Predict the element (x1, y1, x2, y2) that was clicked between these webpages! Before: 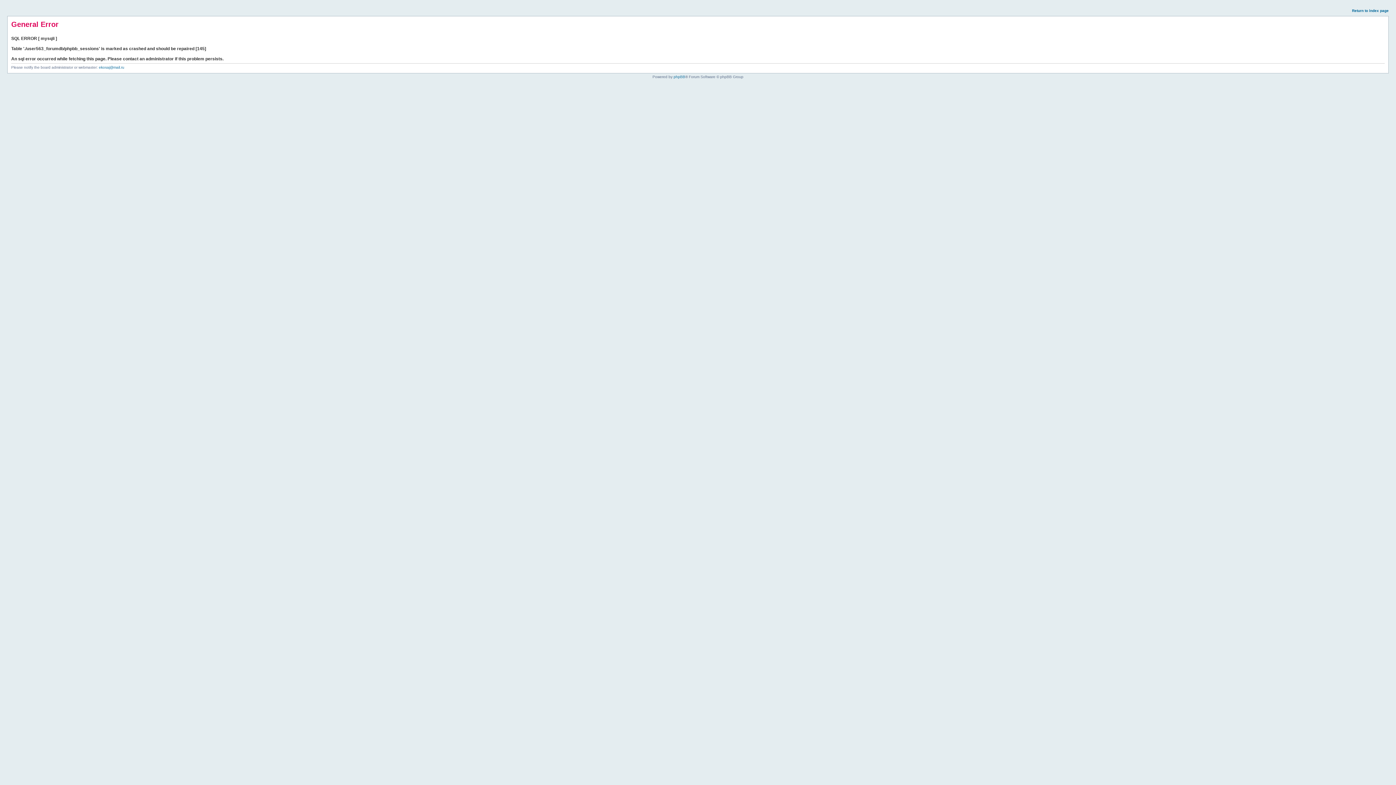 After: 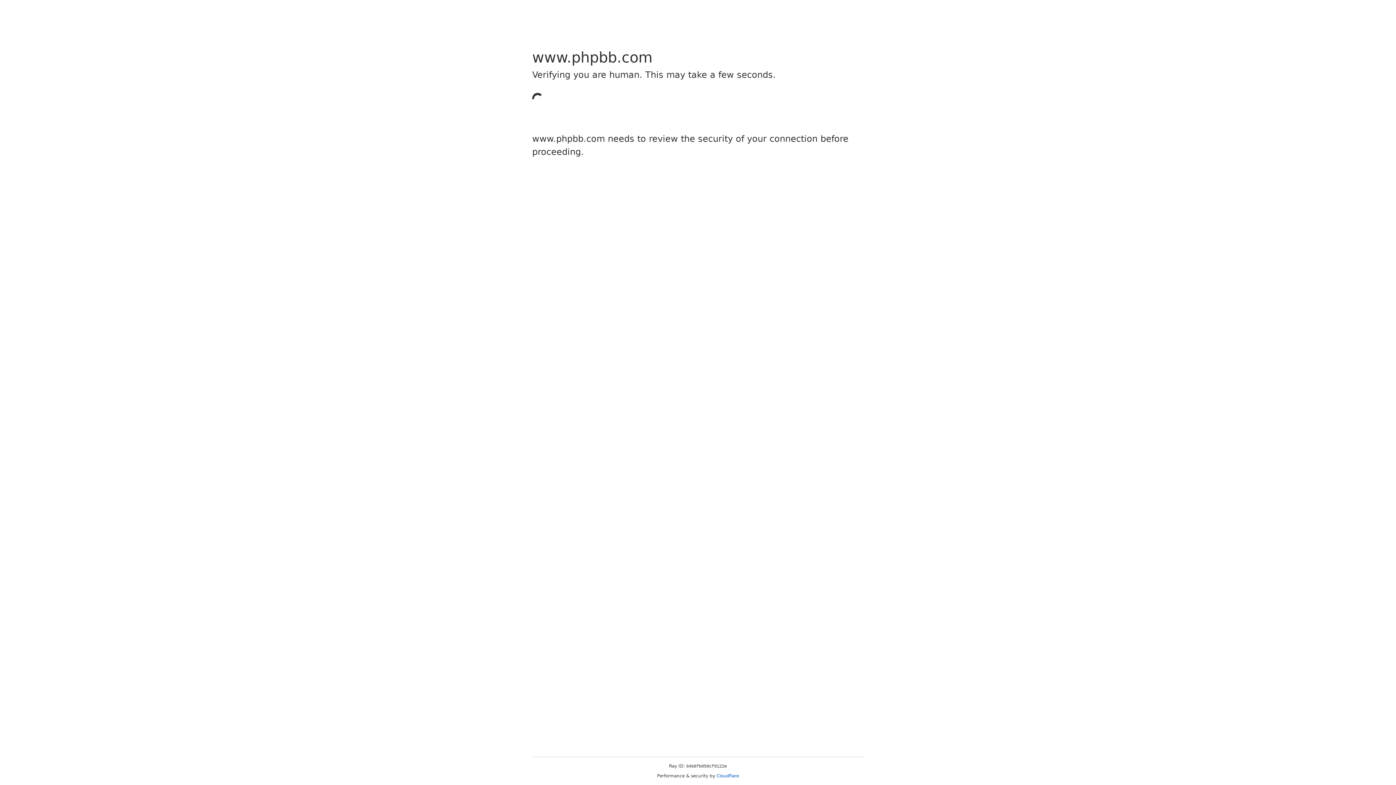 Action: label: phpBB bbox: (673, 74, 685, 78)